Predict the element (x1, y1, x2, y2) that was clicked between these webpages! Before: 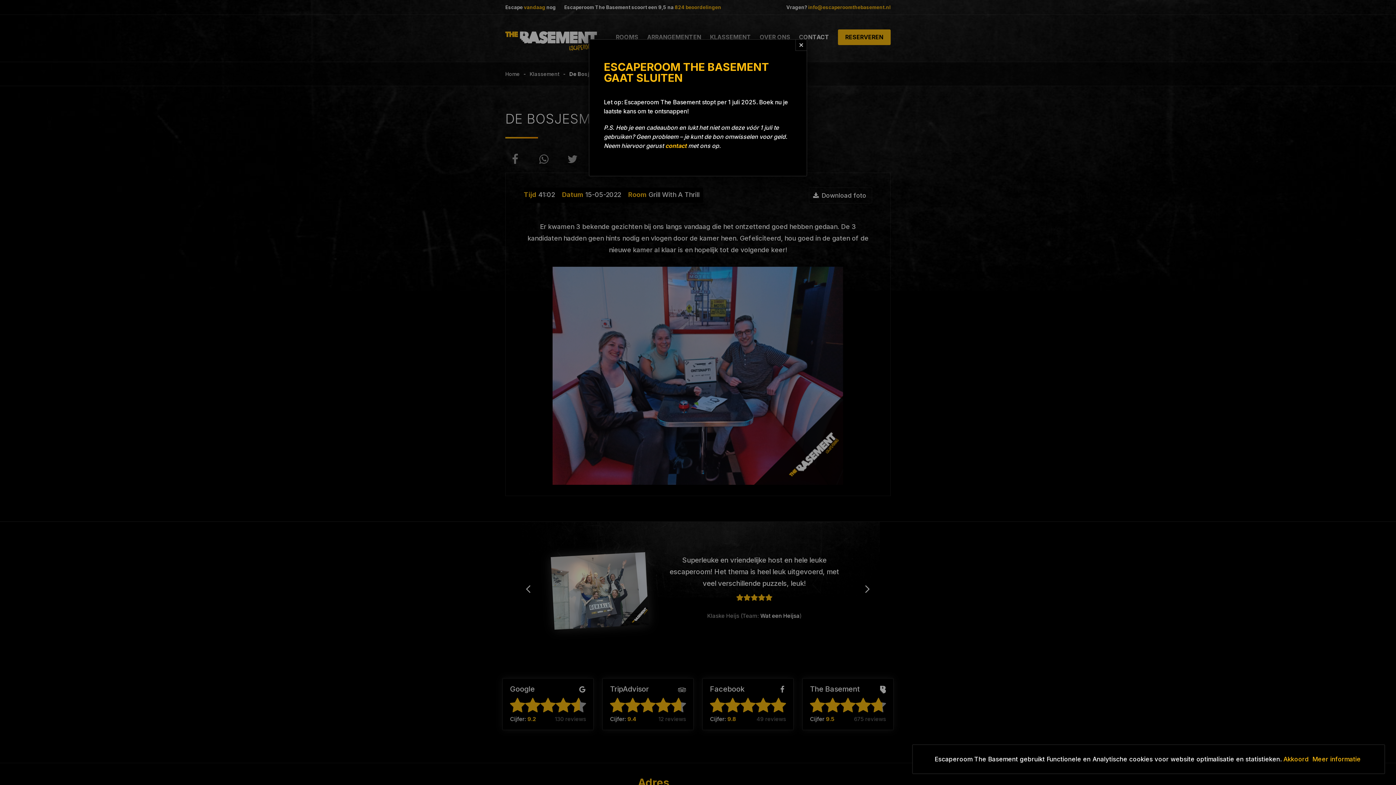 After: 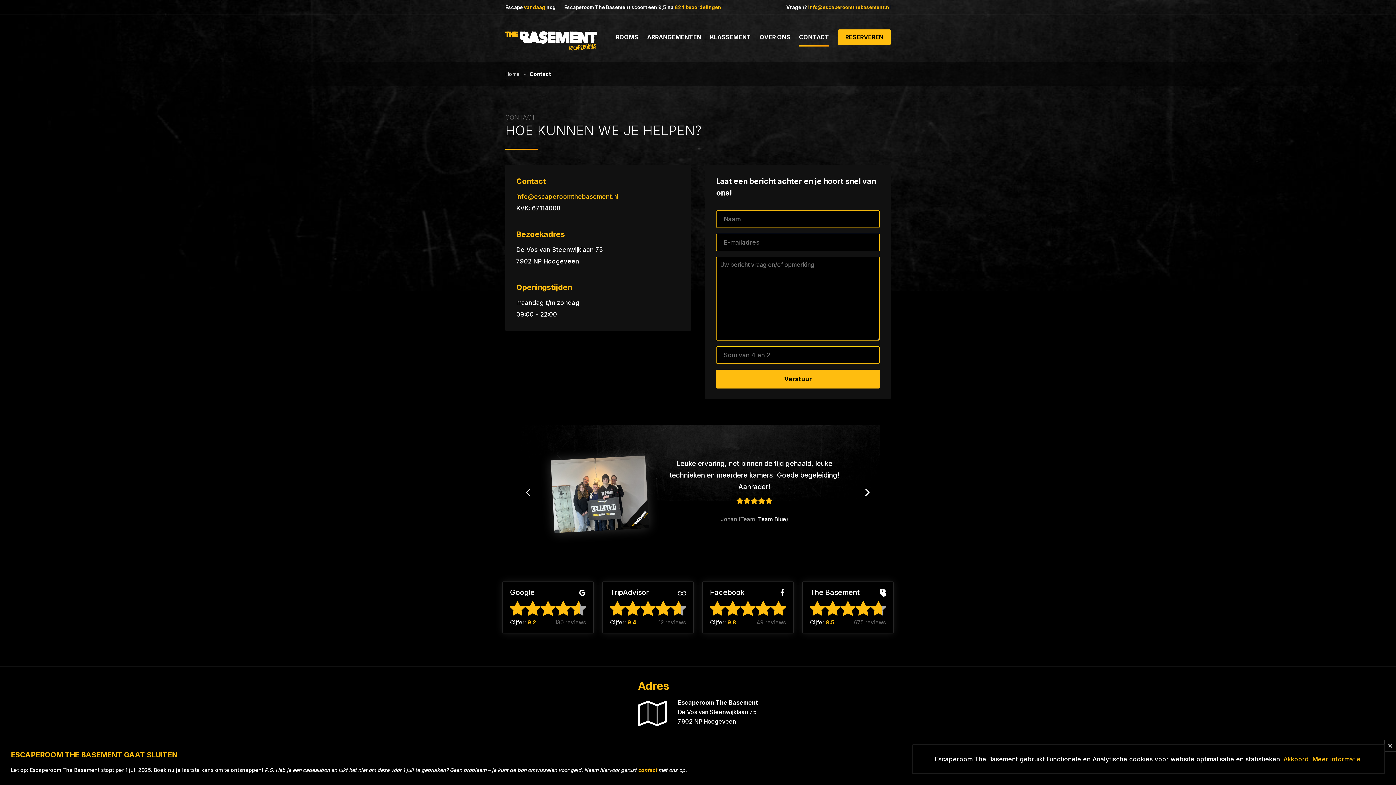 Action: bbox: (665, 141, 686, 150) label: contact